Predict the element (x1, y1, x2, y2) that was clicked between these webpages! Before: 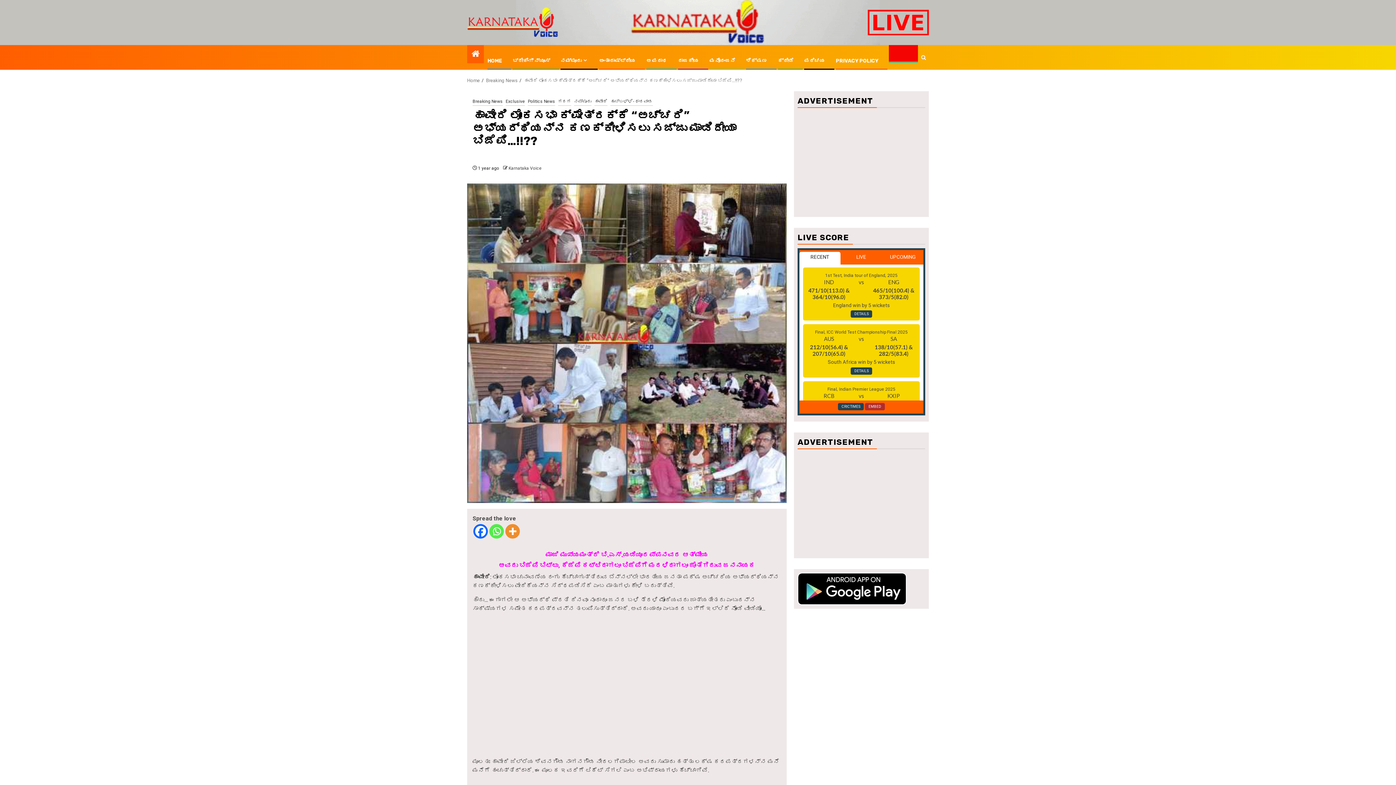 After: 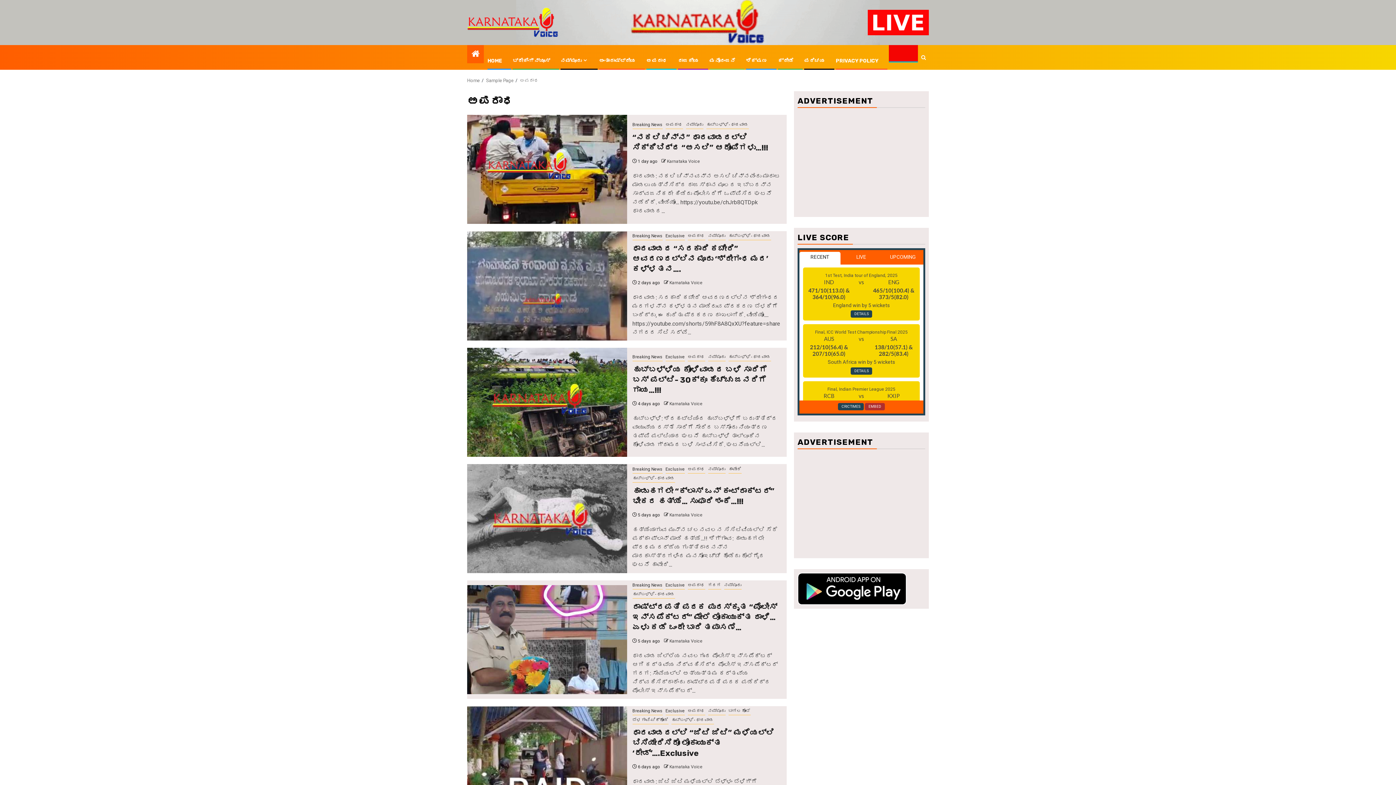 Action: label: ಅಪರಾಧ bbox: (646, 57, 667, 64)